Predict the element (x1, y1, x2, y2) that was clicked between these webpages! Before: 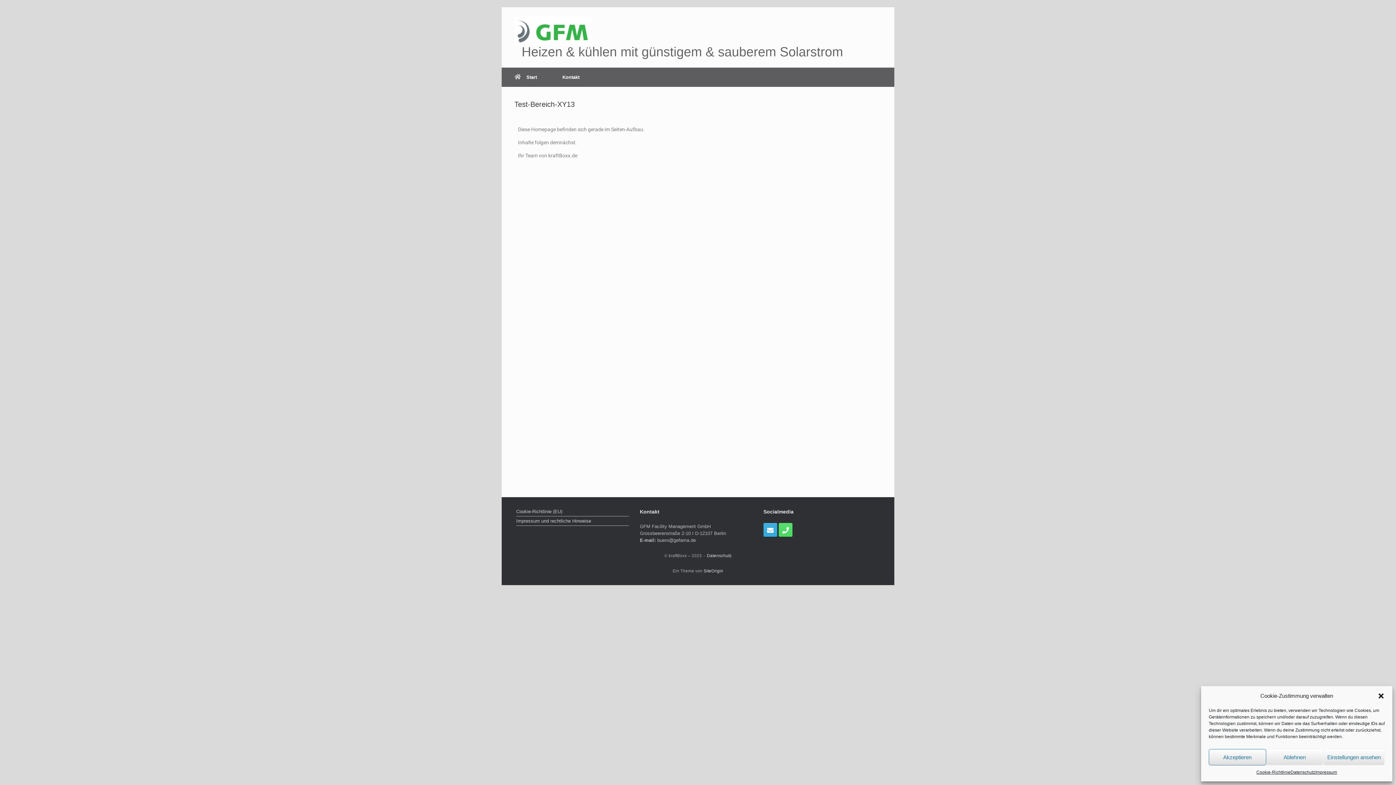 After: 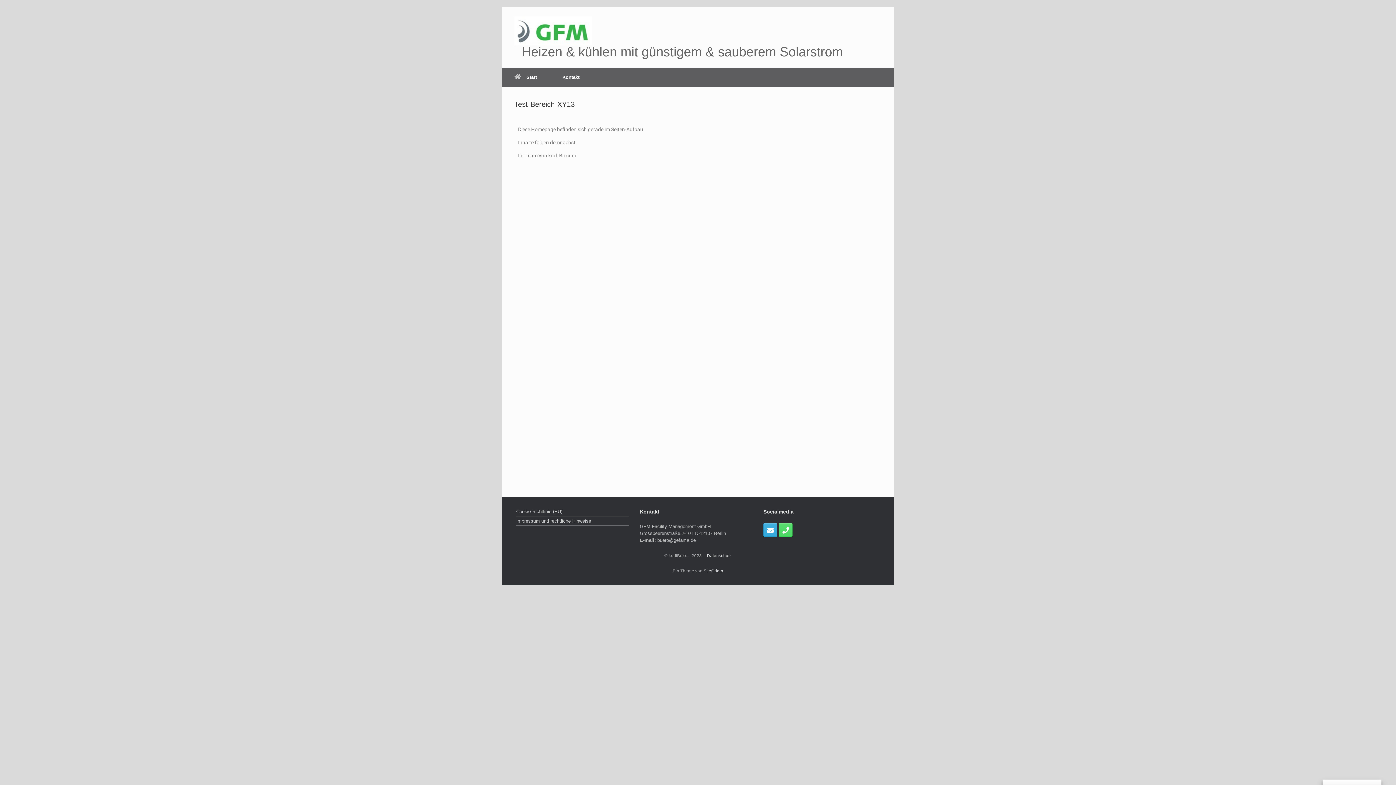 Action: bbox: (1377, 692, 1385, 700) label: Dialog schließen